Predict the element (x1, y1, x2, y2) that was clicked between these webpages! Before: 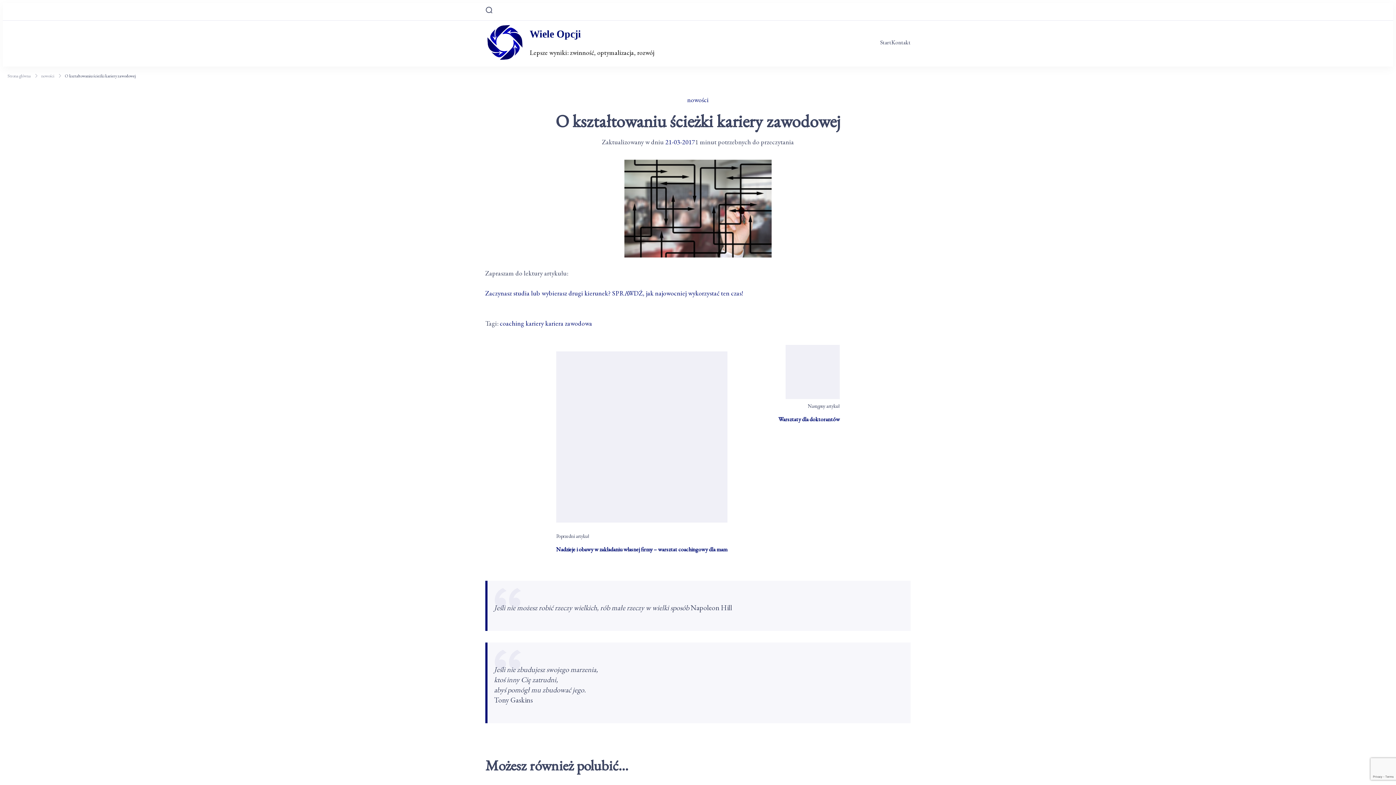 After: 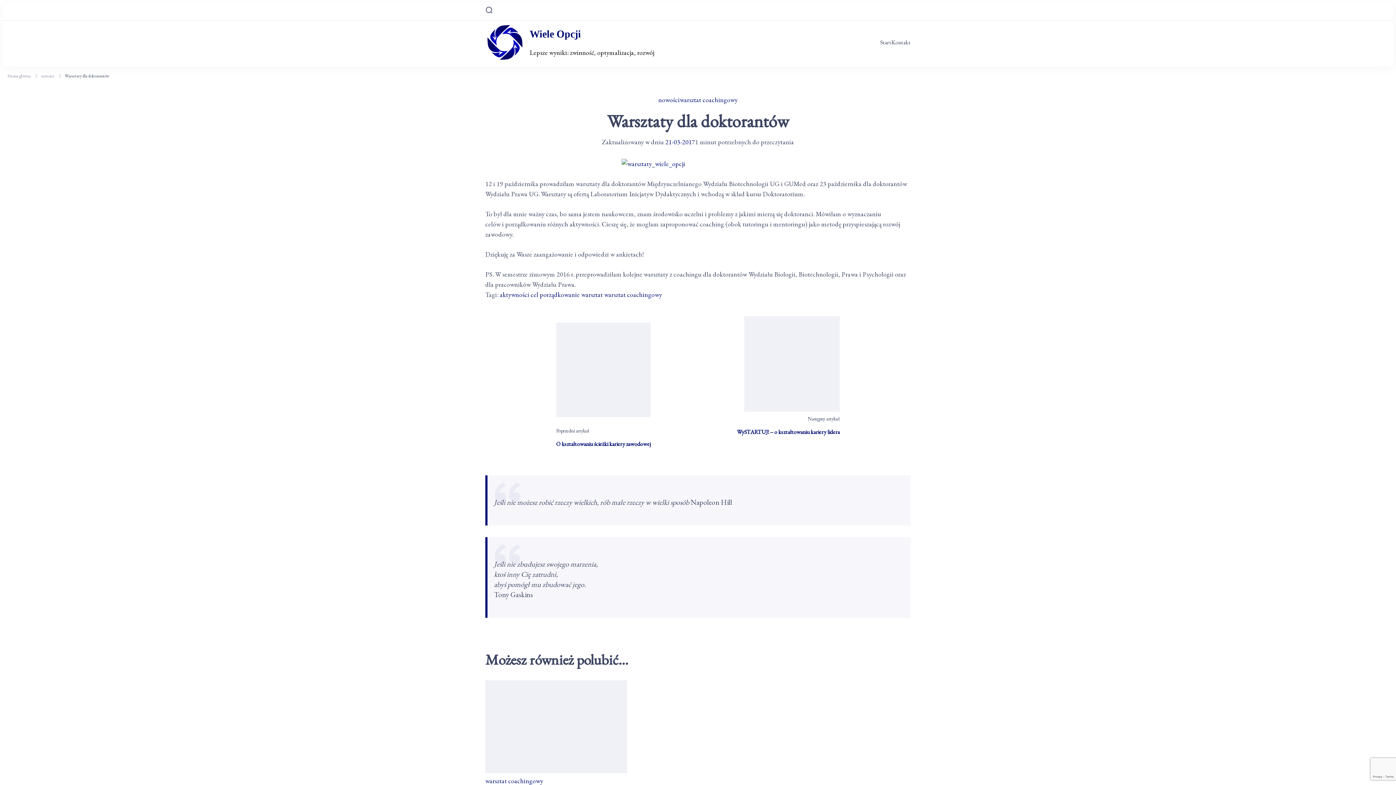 Action: bbox: (785, 345, 840, 402)